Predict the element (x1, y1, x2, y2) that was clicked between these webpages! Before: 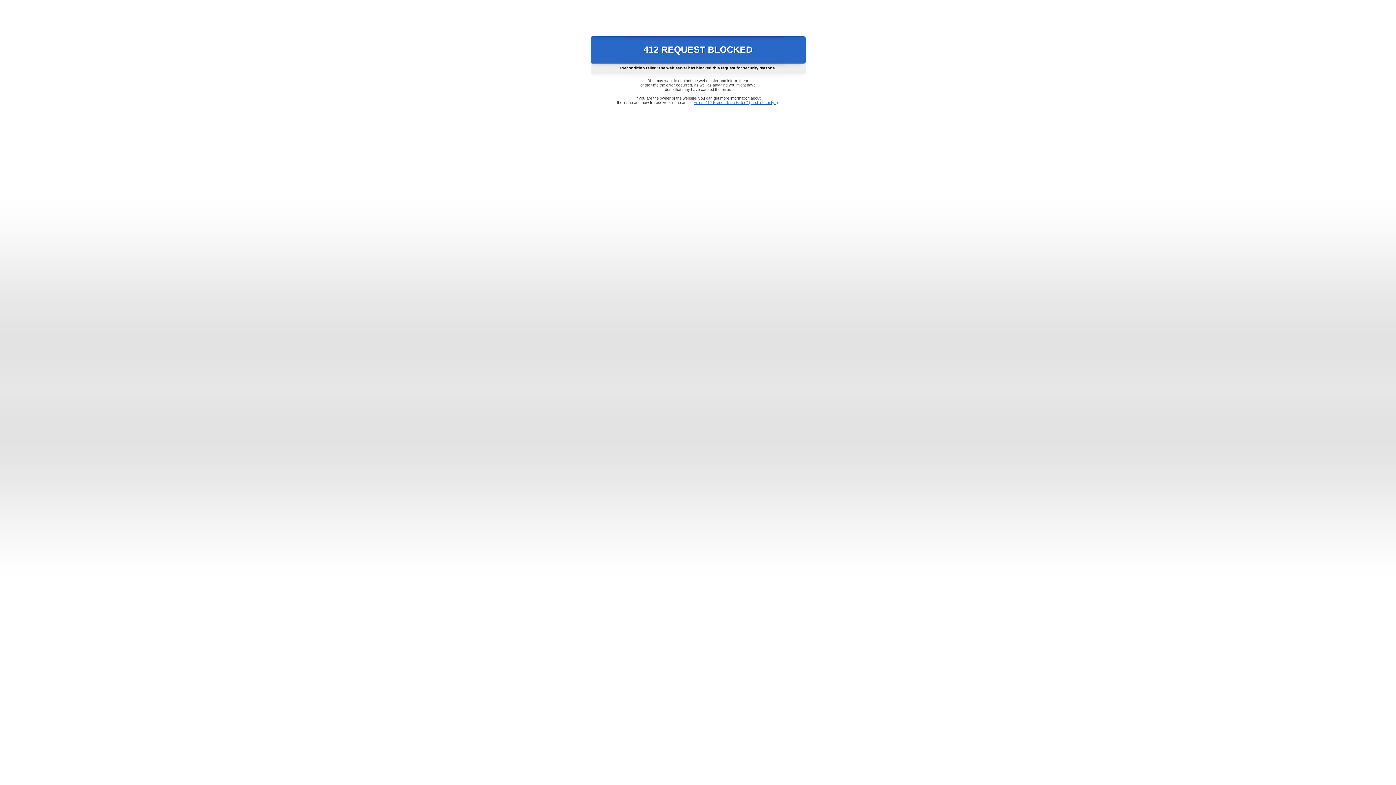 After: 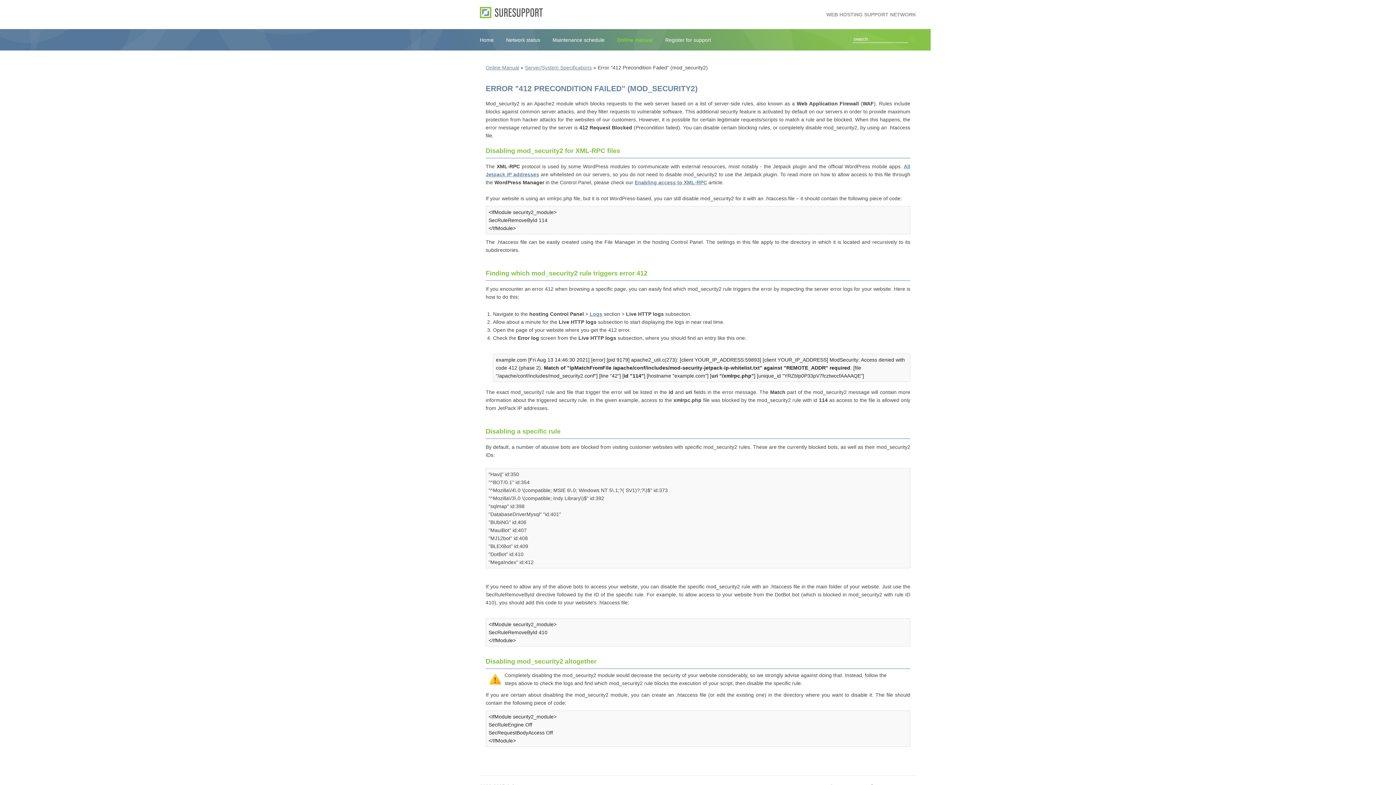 Action: bbox: (693, 100, 778, 104) label: Error "412 Precondition Failed" (mod_security2)